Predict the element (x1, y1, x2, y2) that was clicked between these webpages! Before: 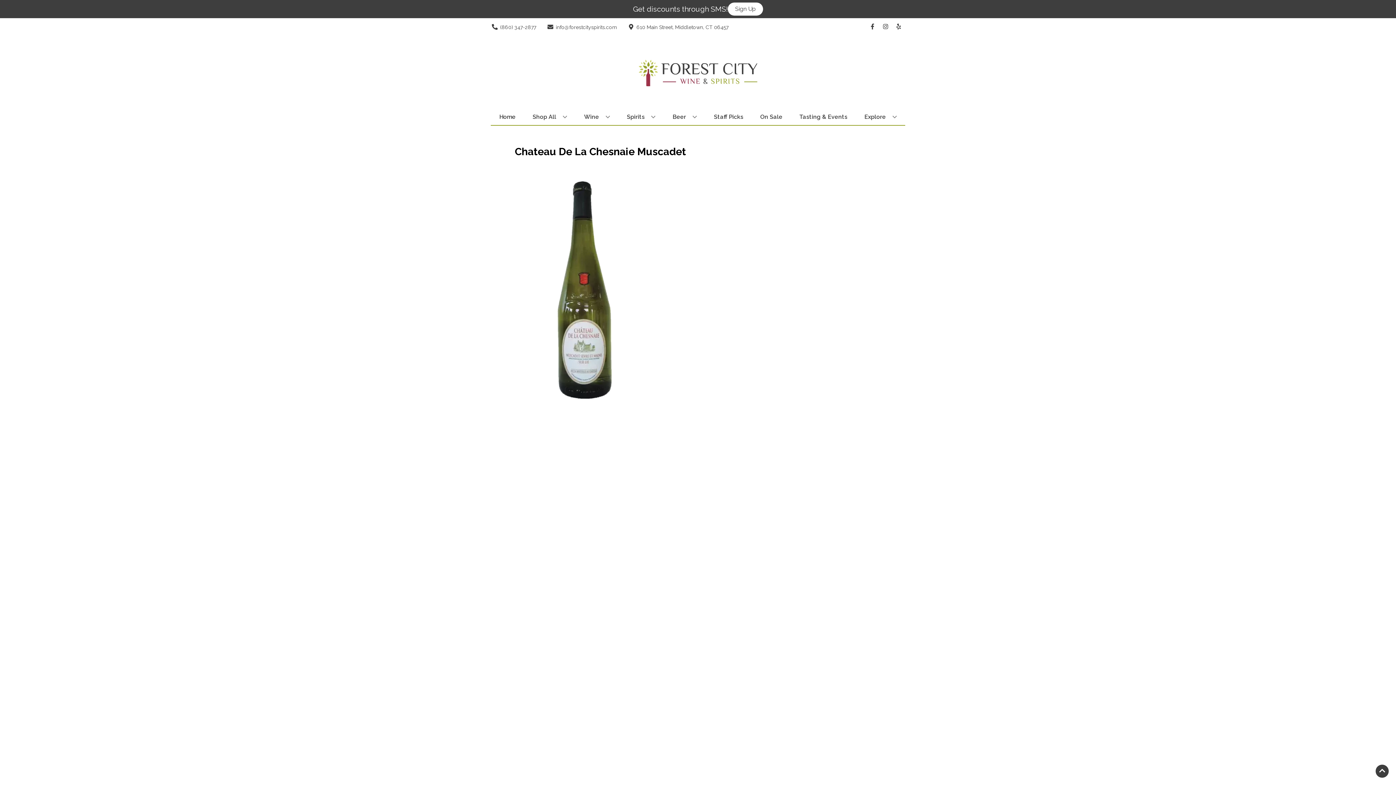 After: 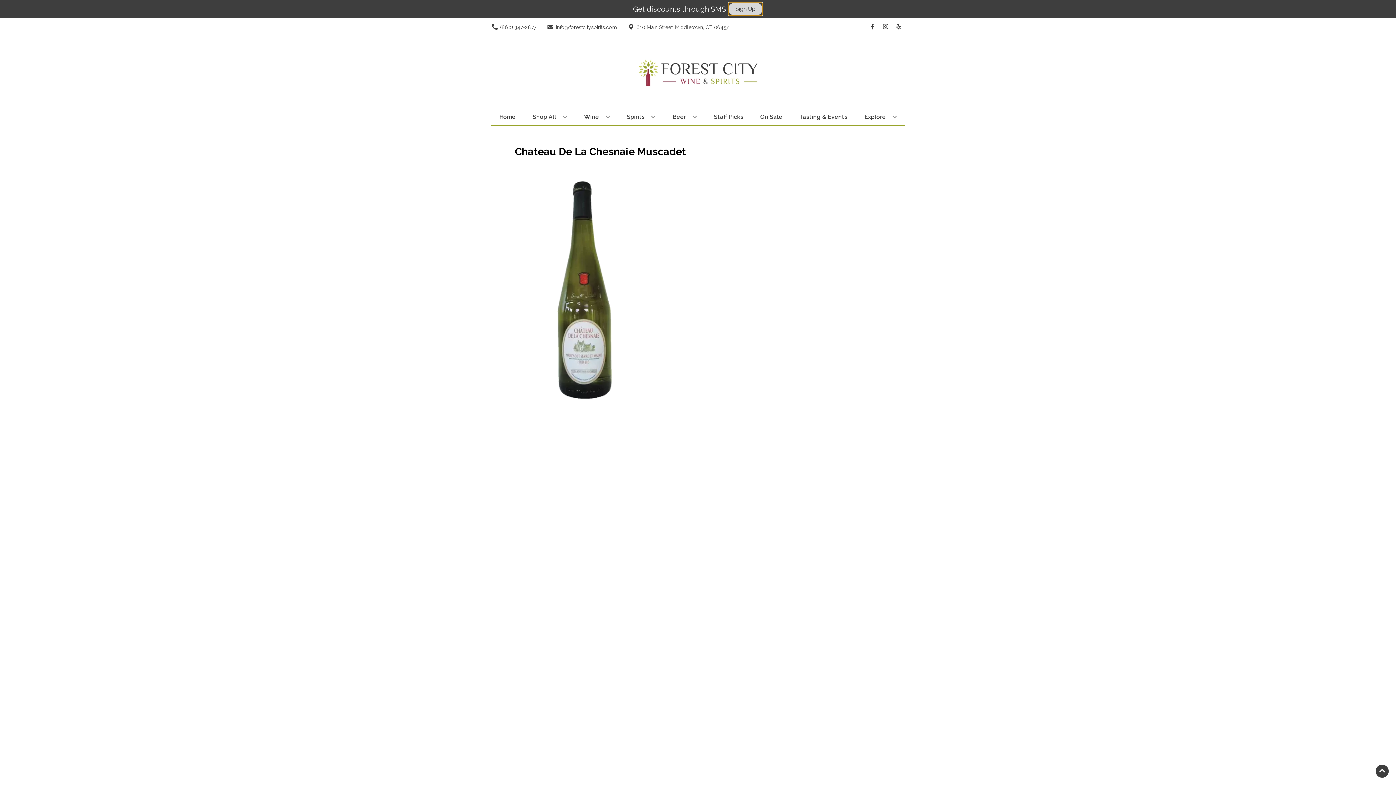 Action: label: Sign Up bbox: (728, 2, 763, 15)